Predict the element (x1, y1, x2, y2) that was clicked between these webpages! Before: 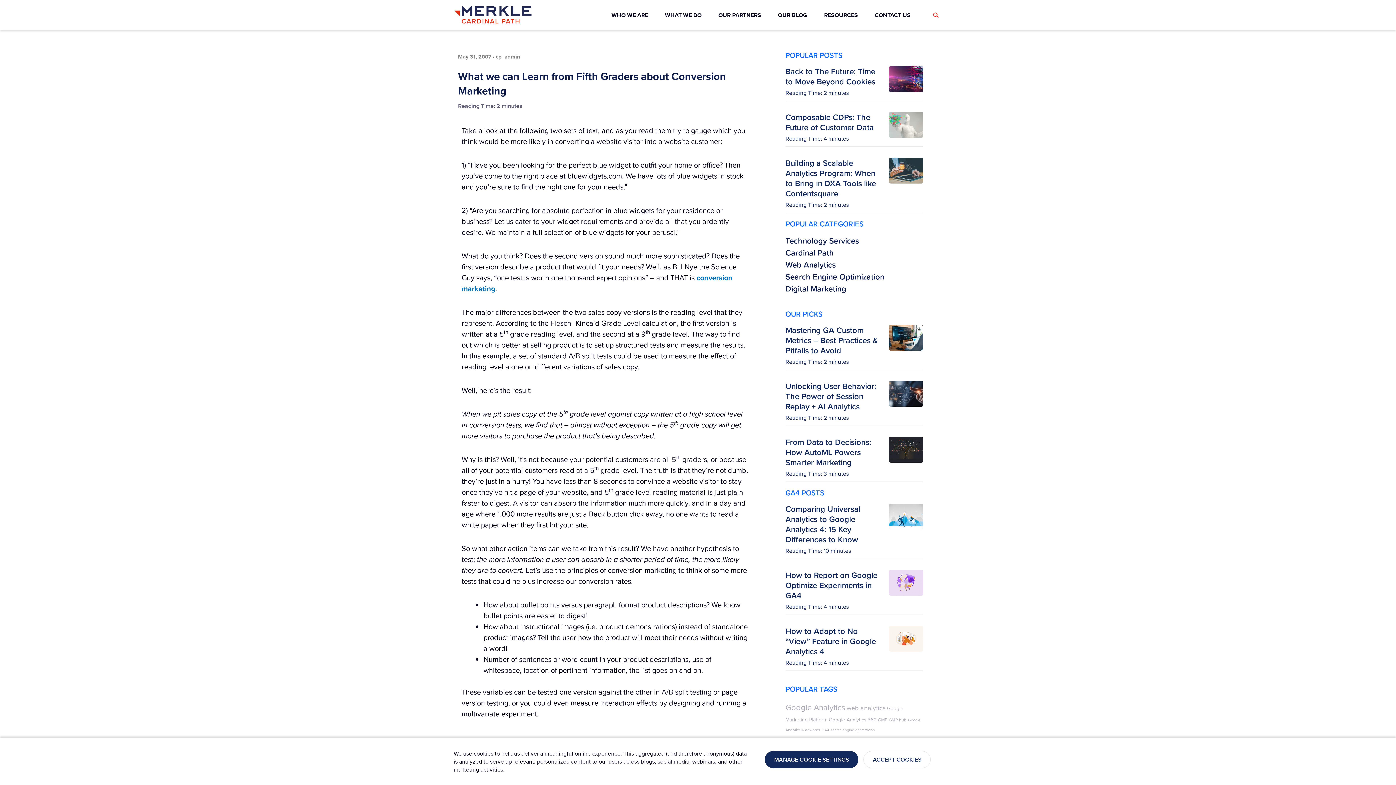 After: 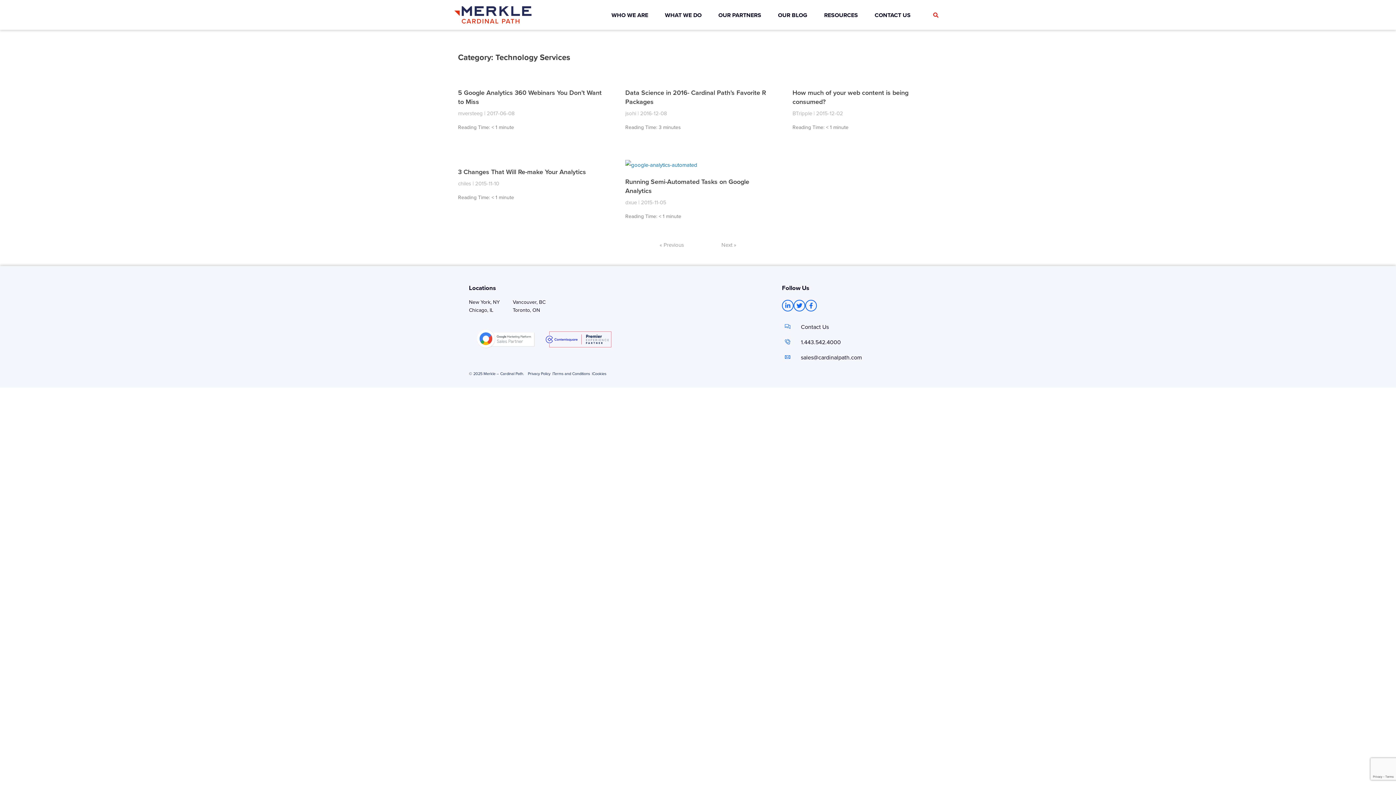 Action: bbox: (785, 234, 859, 246) label: Technology Services